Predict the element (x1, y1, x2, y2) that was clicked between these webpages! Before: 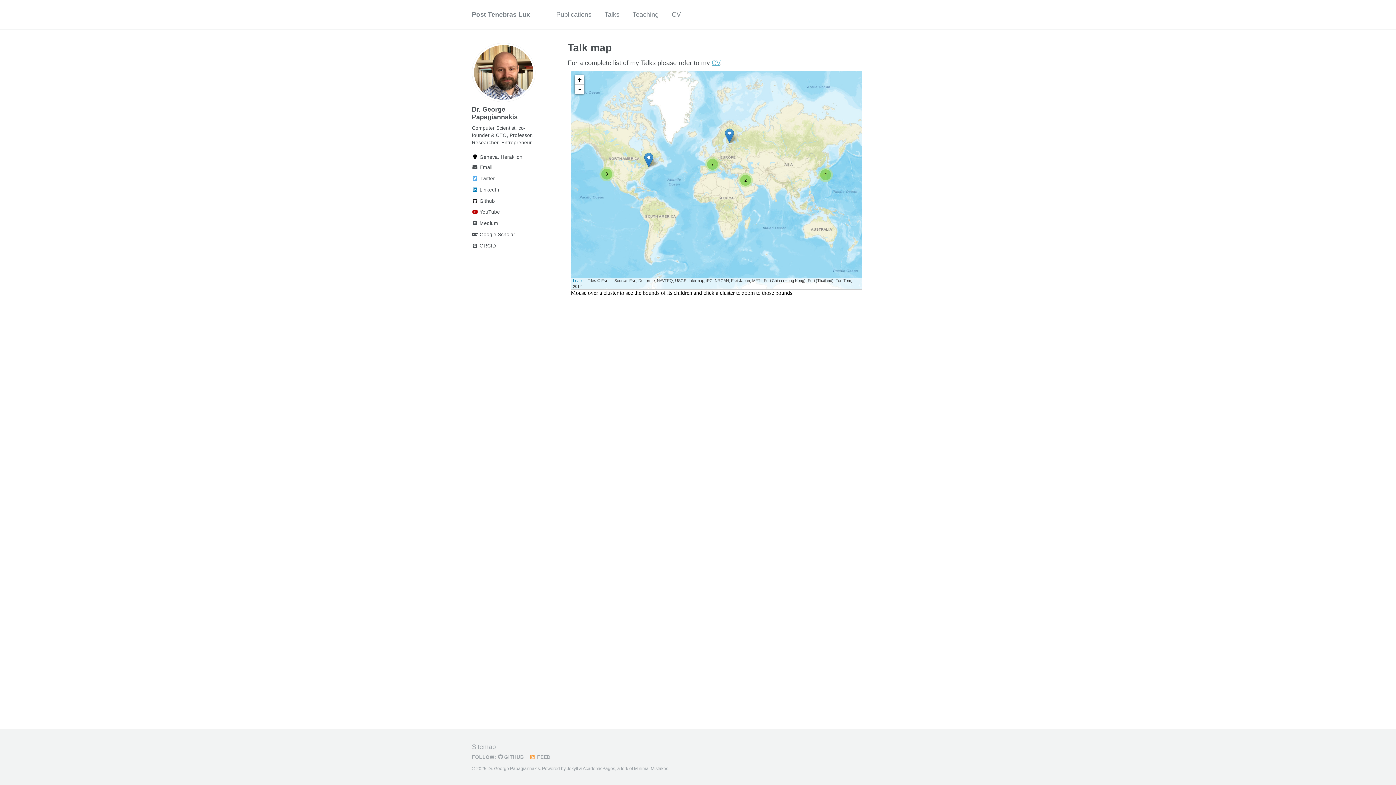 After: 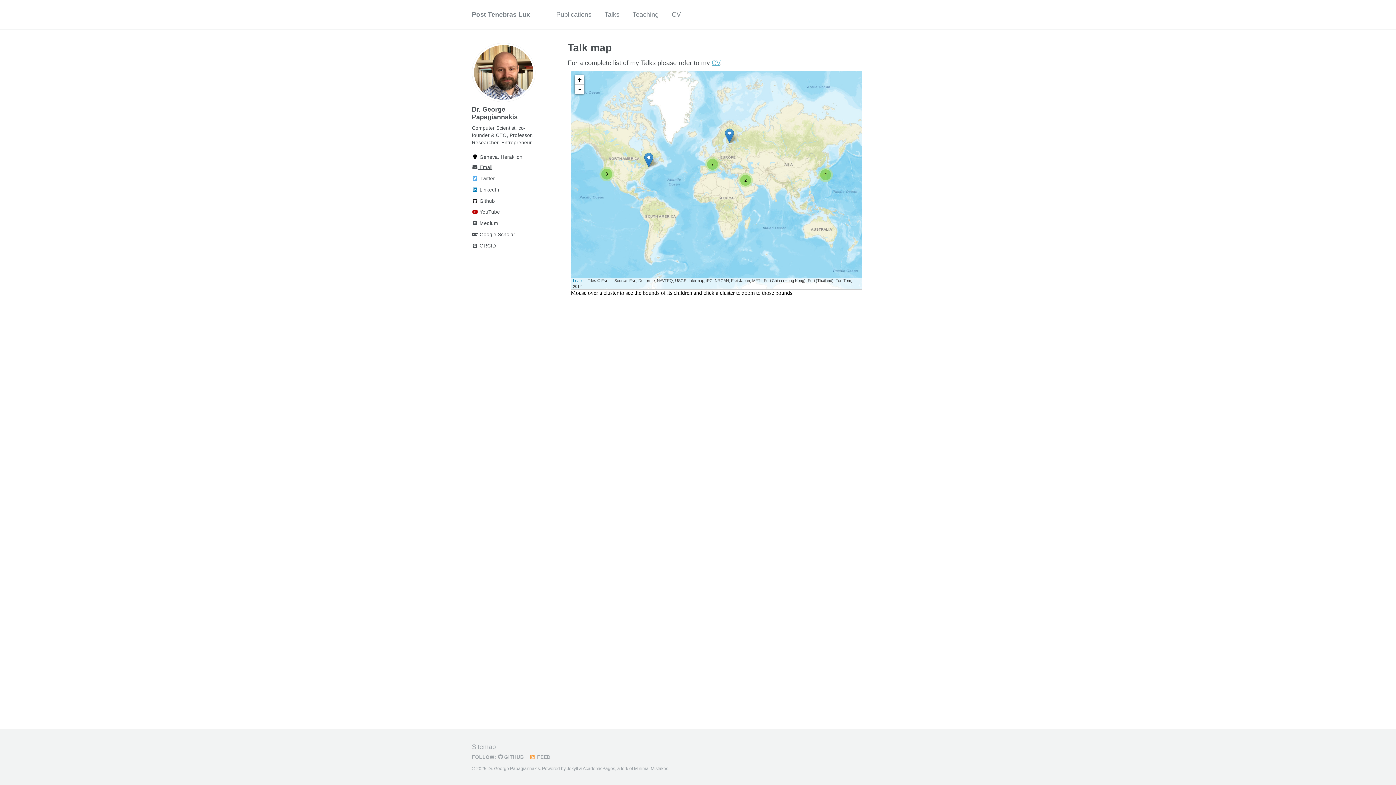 Action: bbox: (472, 163, 541, 172) label:  Email